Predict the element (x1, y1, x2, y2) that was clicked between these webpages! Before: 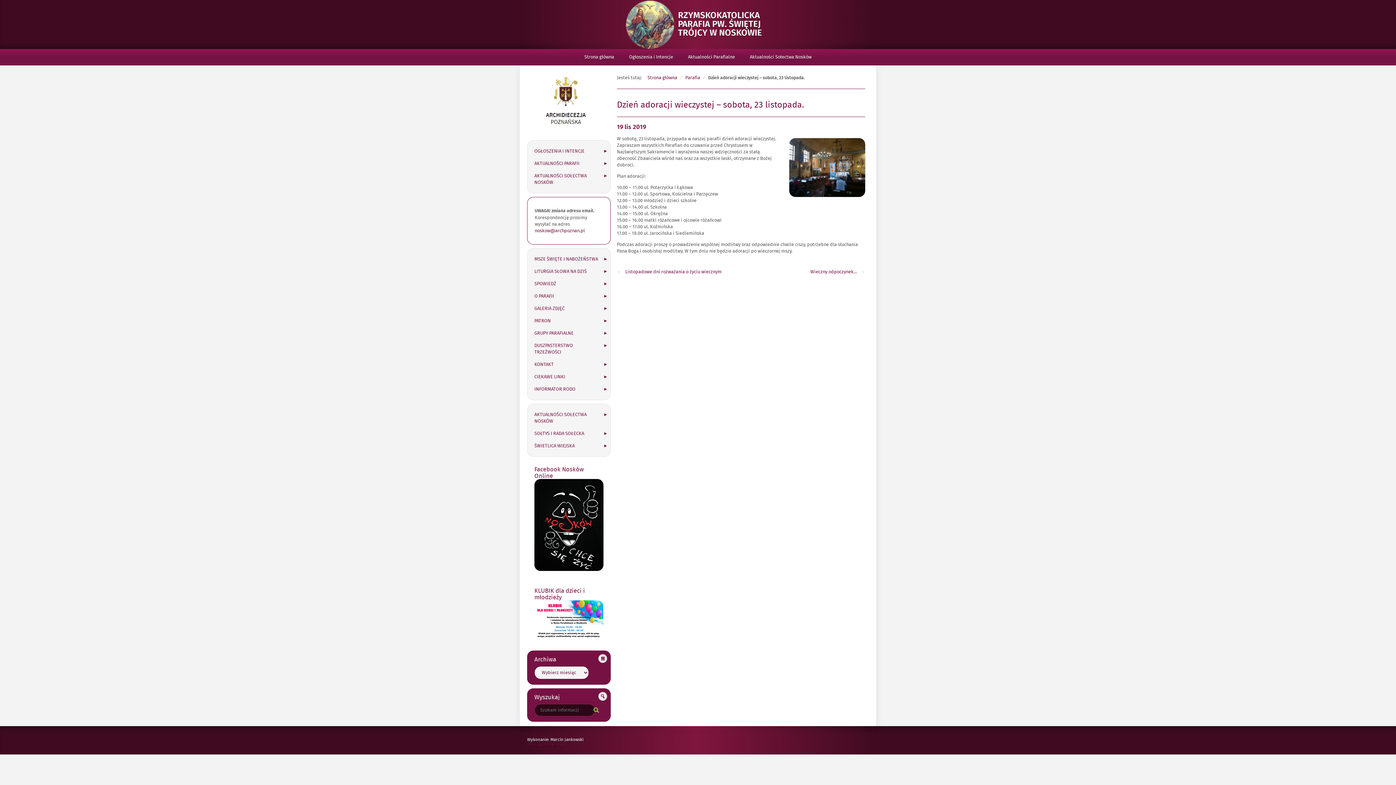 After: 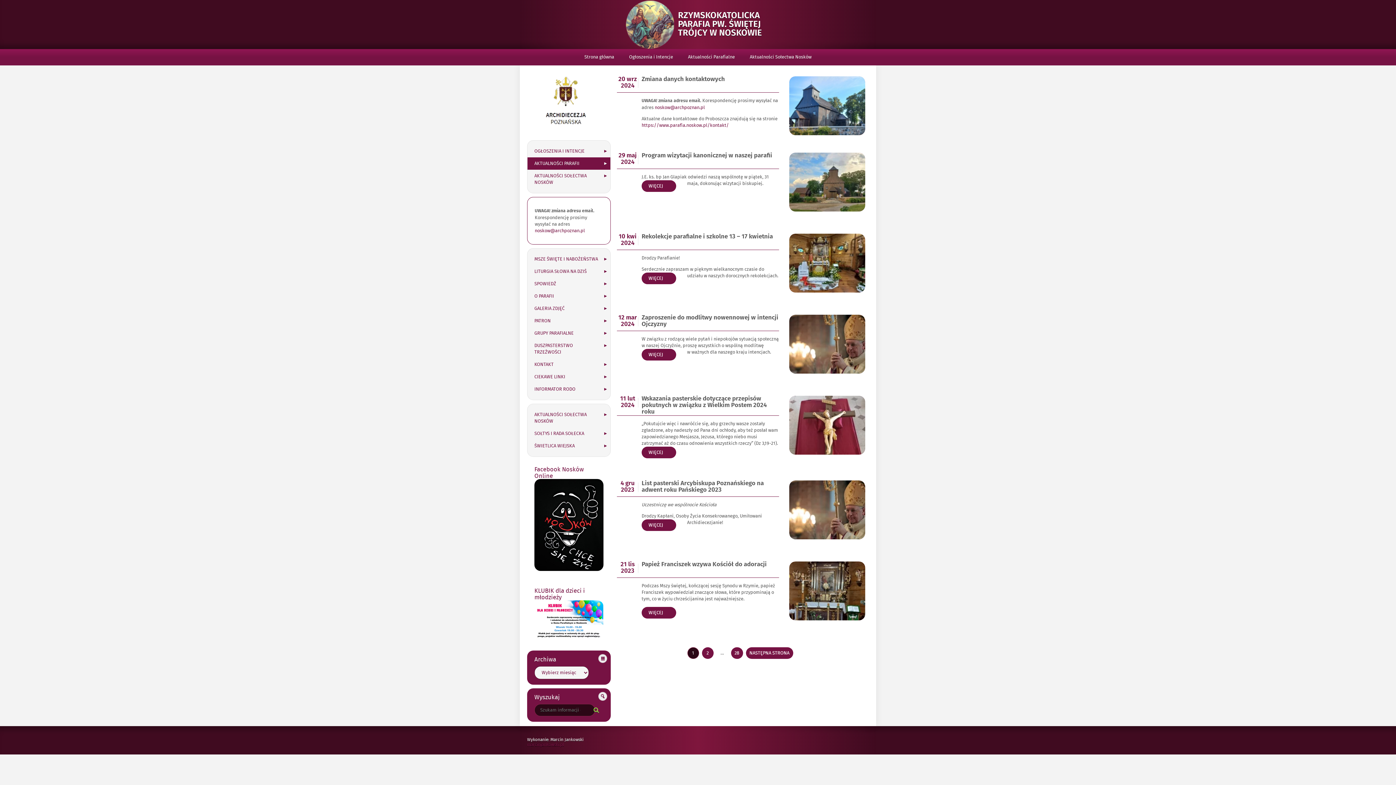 Action: bbox: (577, 50, 621, 63) label: Strona główna